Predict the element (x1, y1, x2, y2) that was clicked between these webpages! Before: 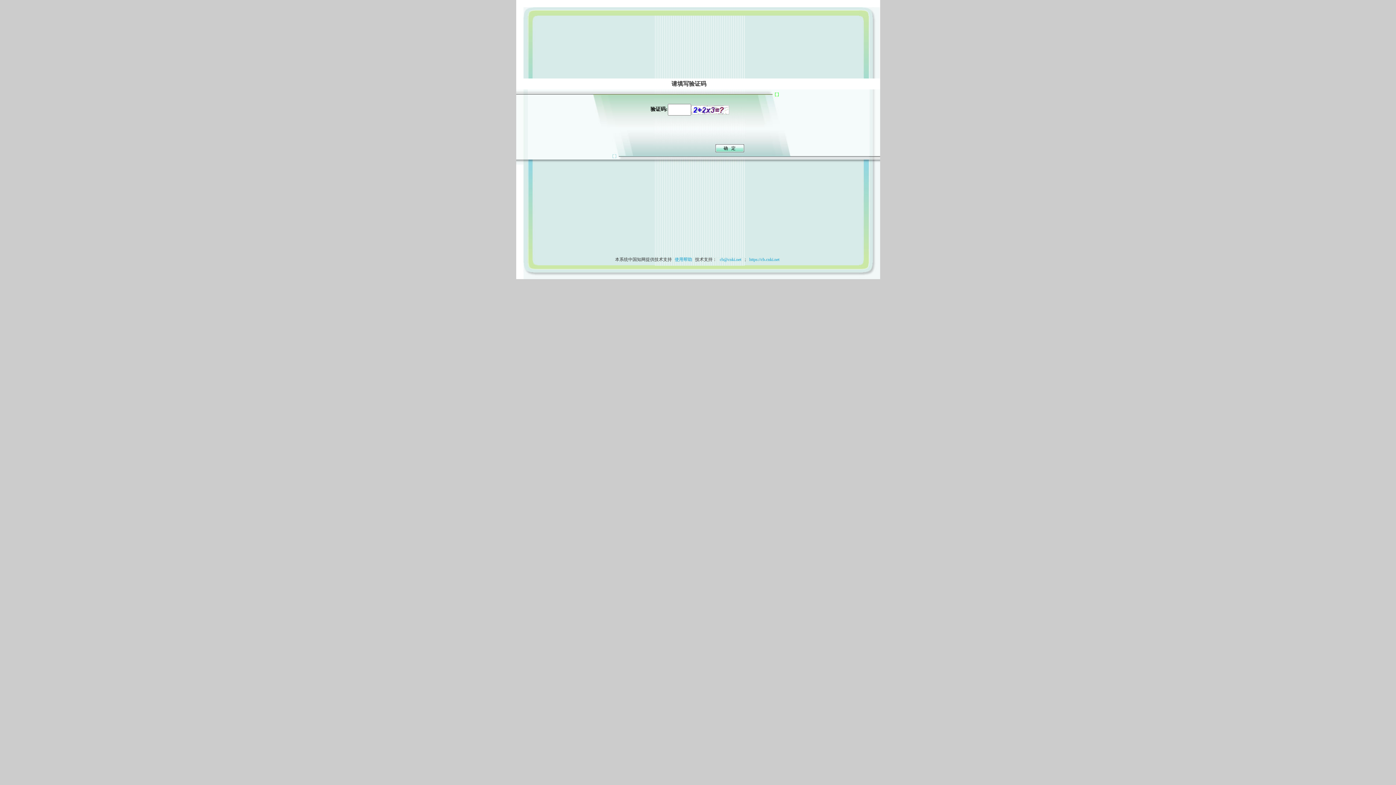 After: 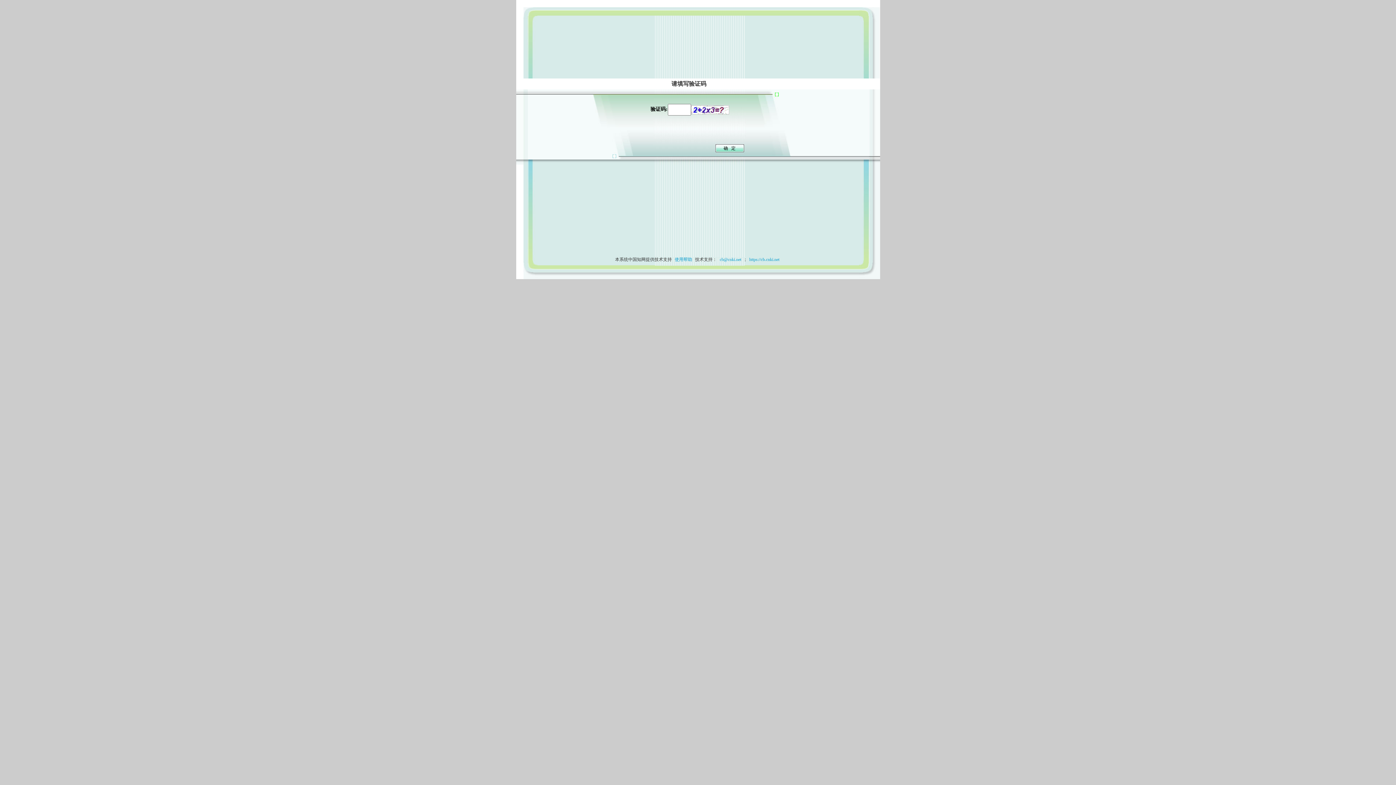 Action: bbox: (673, 257, 694, 262) label: 使用帮助